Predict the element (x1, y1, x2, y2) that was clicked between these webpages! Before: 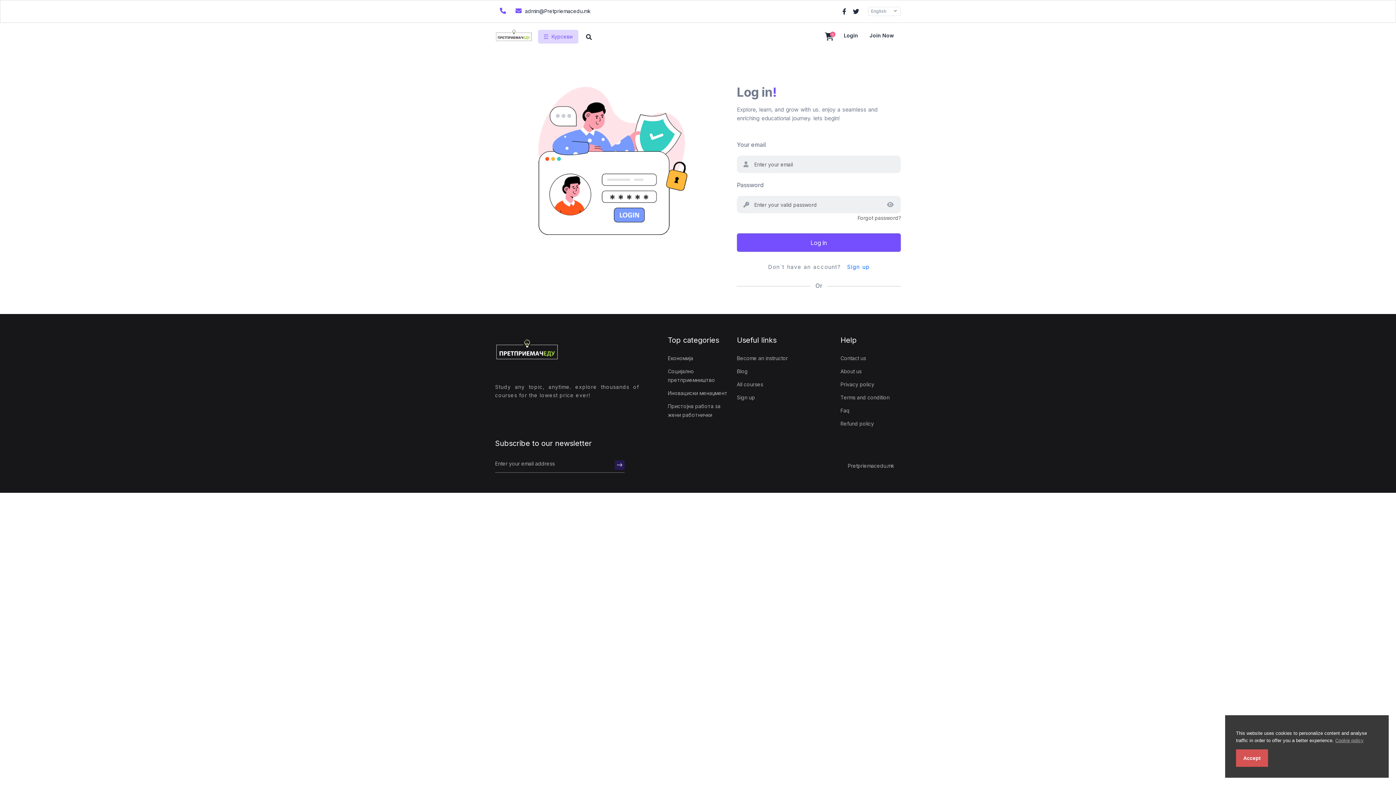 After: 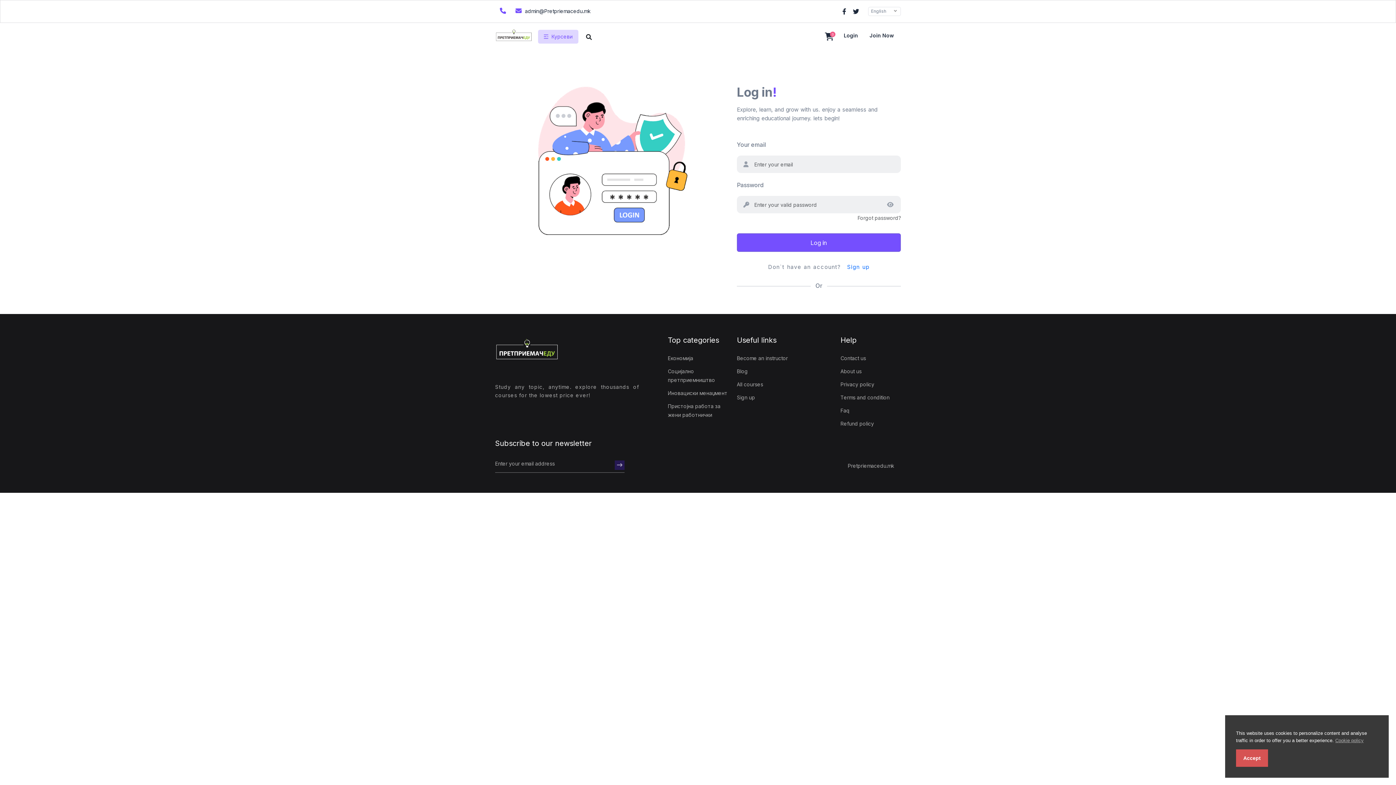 Action: label: All courses bbox: (737, 378, 832, 391)